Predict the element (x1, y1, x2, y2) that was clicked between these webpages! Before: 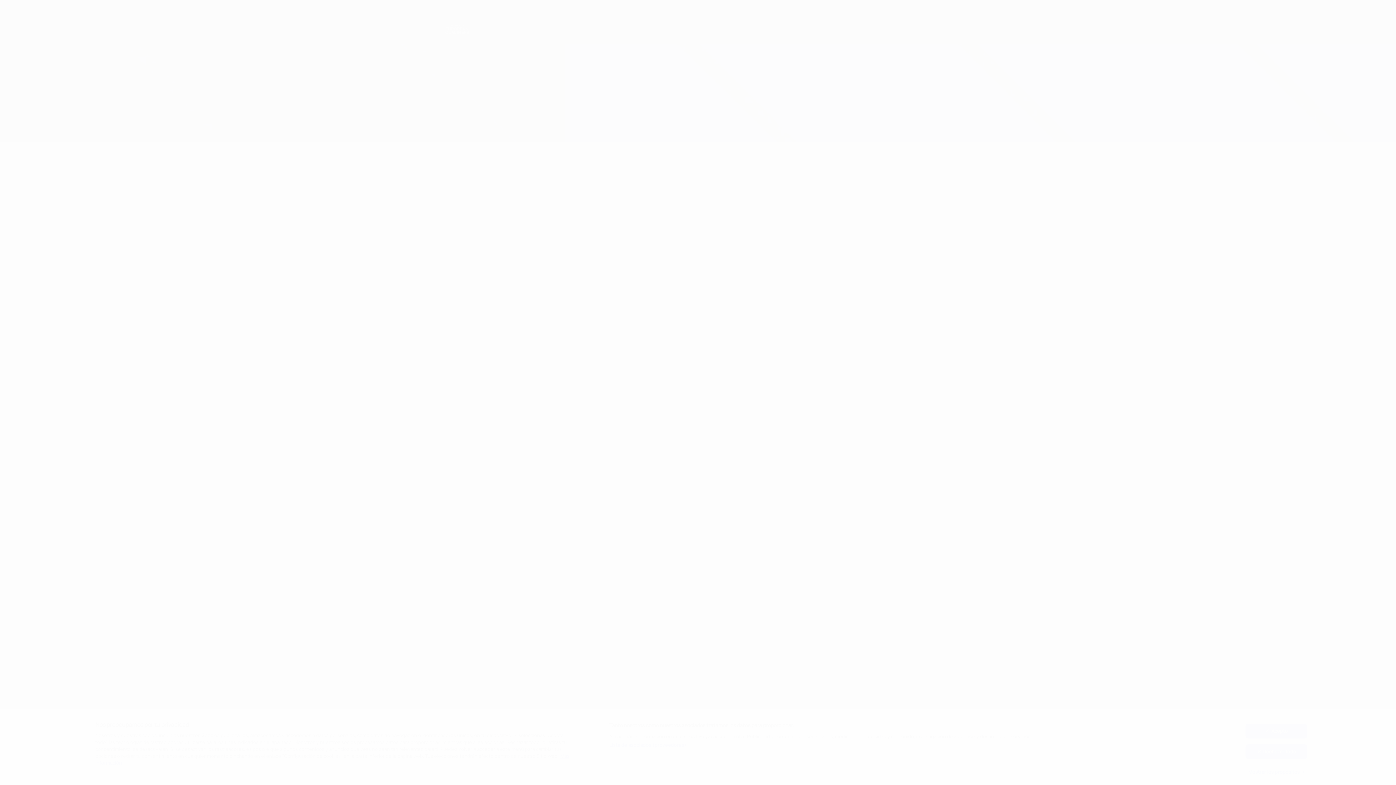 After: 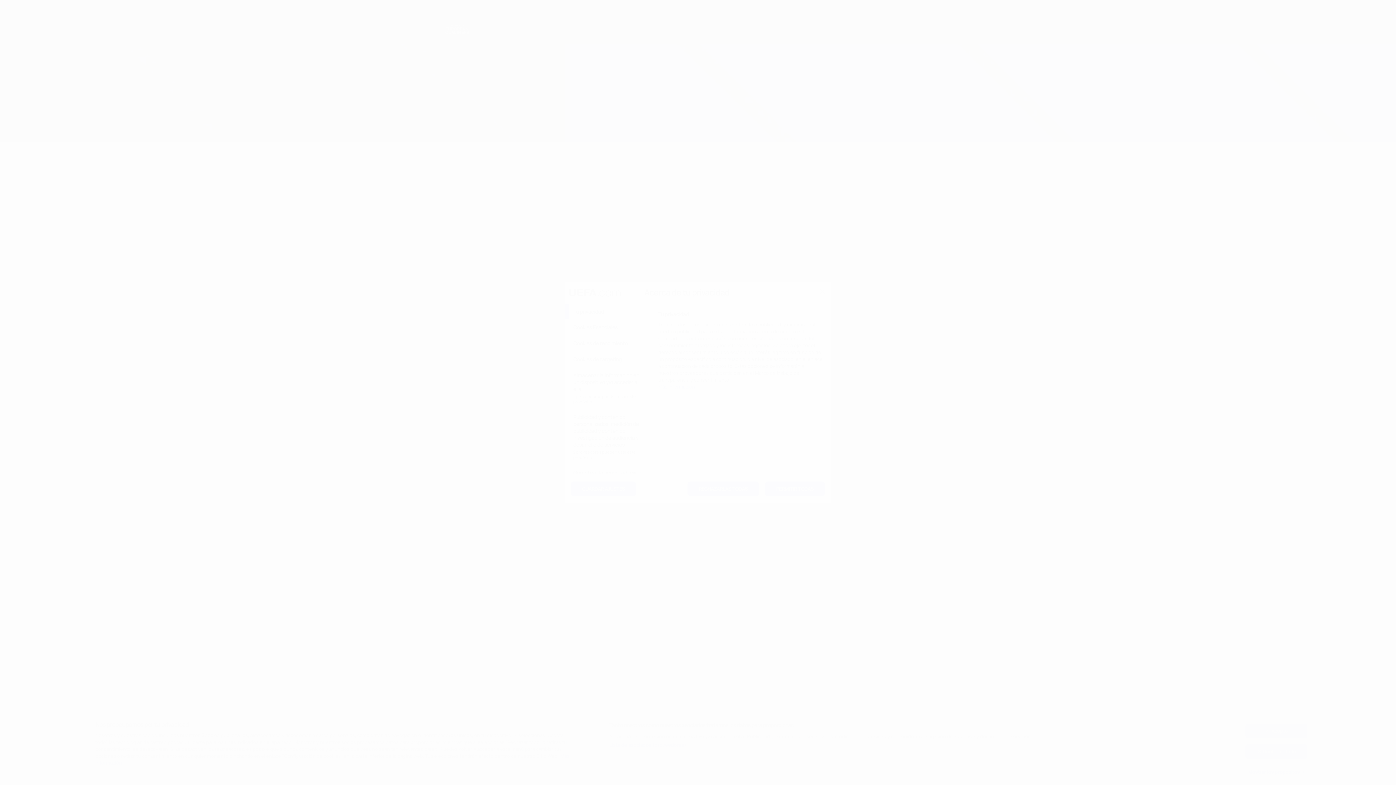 Action: bbox: (1245, 765, 1307, 779) label: Mostrar los propósitos